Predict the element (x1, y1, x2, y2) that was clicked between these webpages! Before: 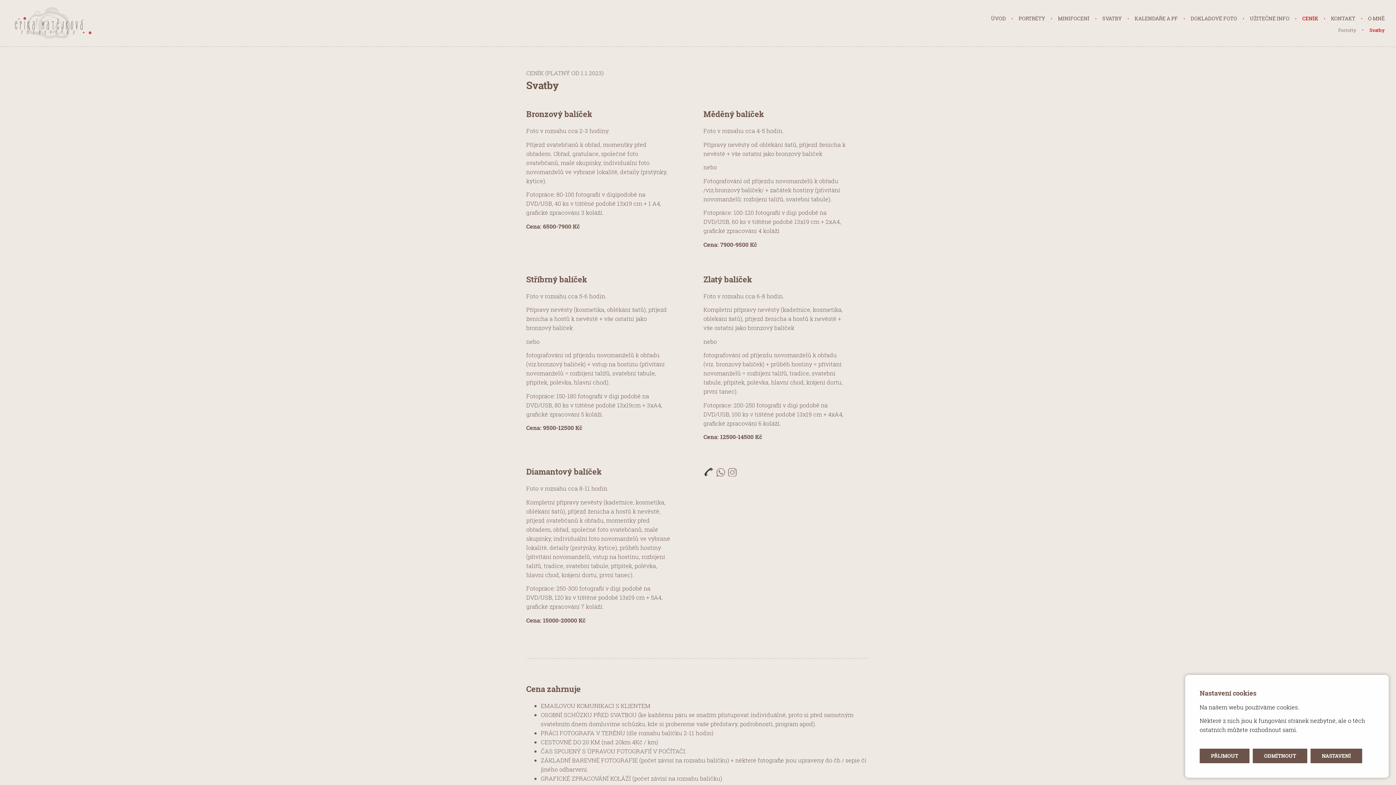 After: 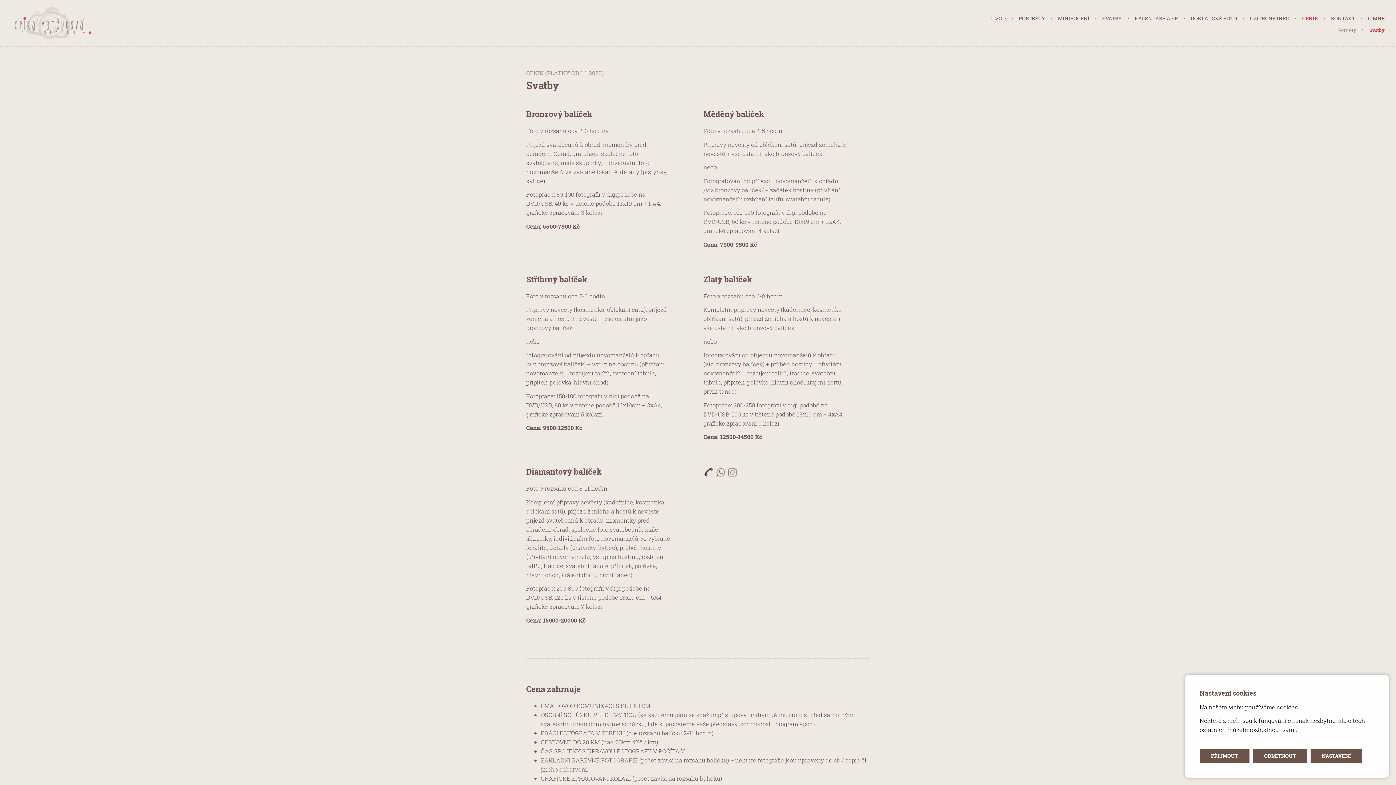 Action: bbox: (715, 468, 726, 475)